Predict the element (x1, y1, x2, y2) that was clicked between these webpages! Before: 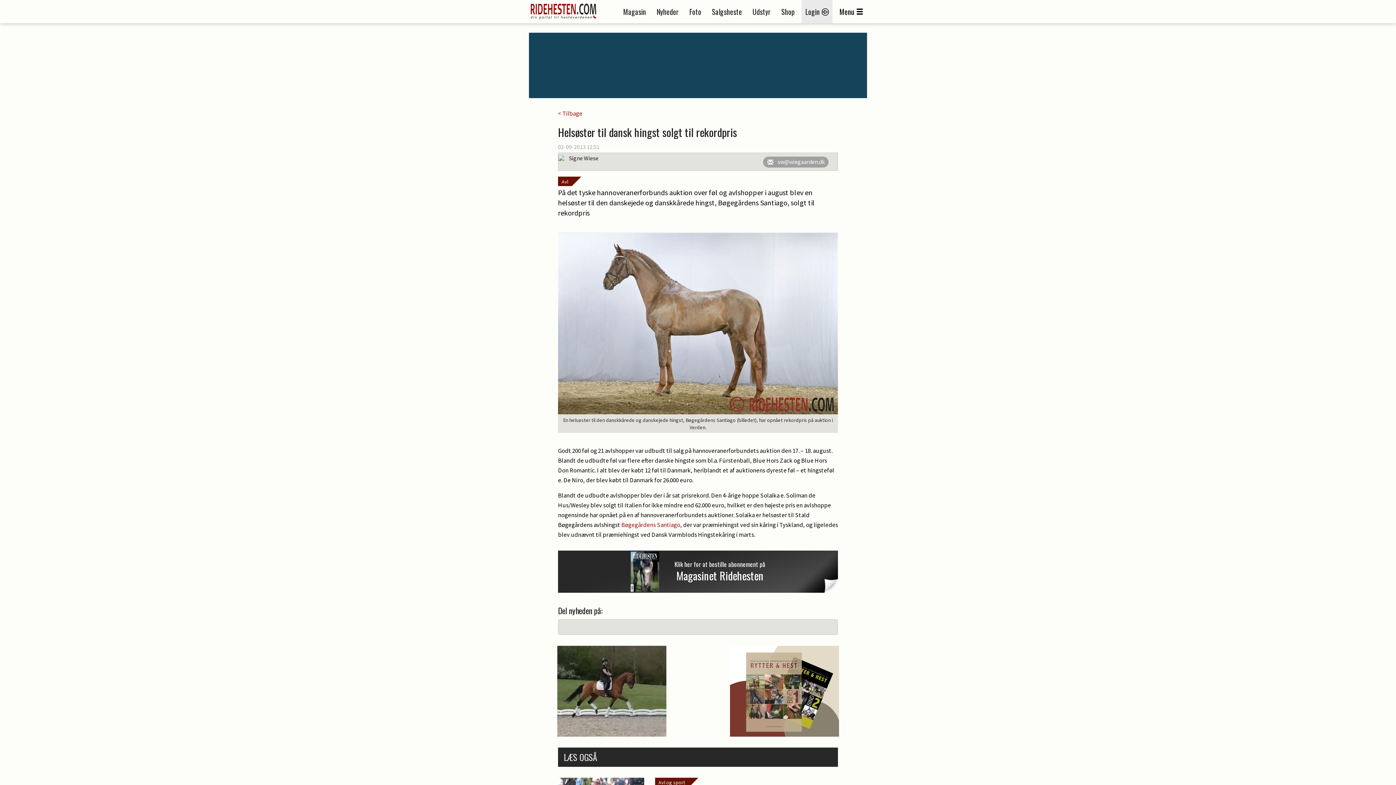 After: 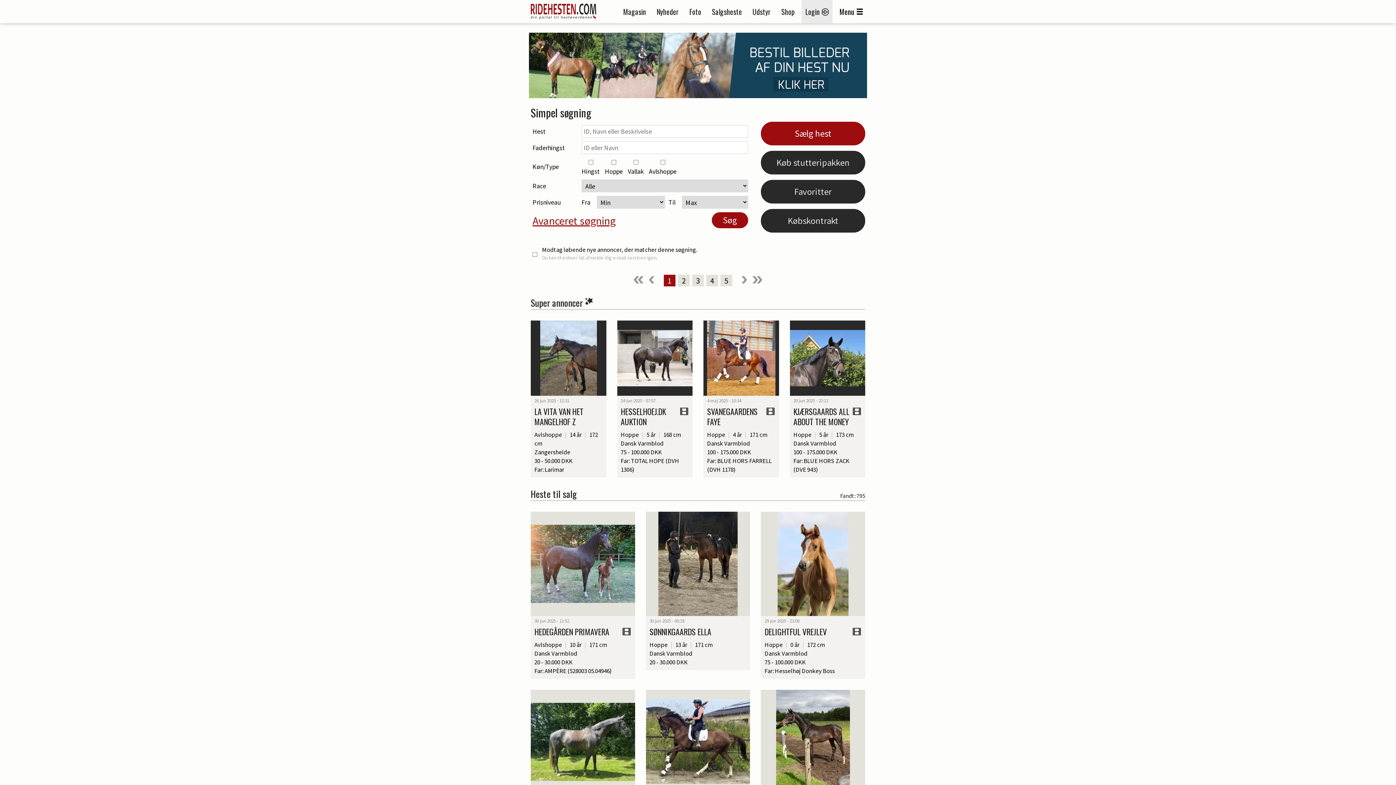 Action: bbox: (712, 6, 742, 17) label: Salgsheste